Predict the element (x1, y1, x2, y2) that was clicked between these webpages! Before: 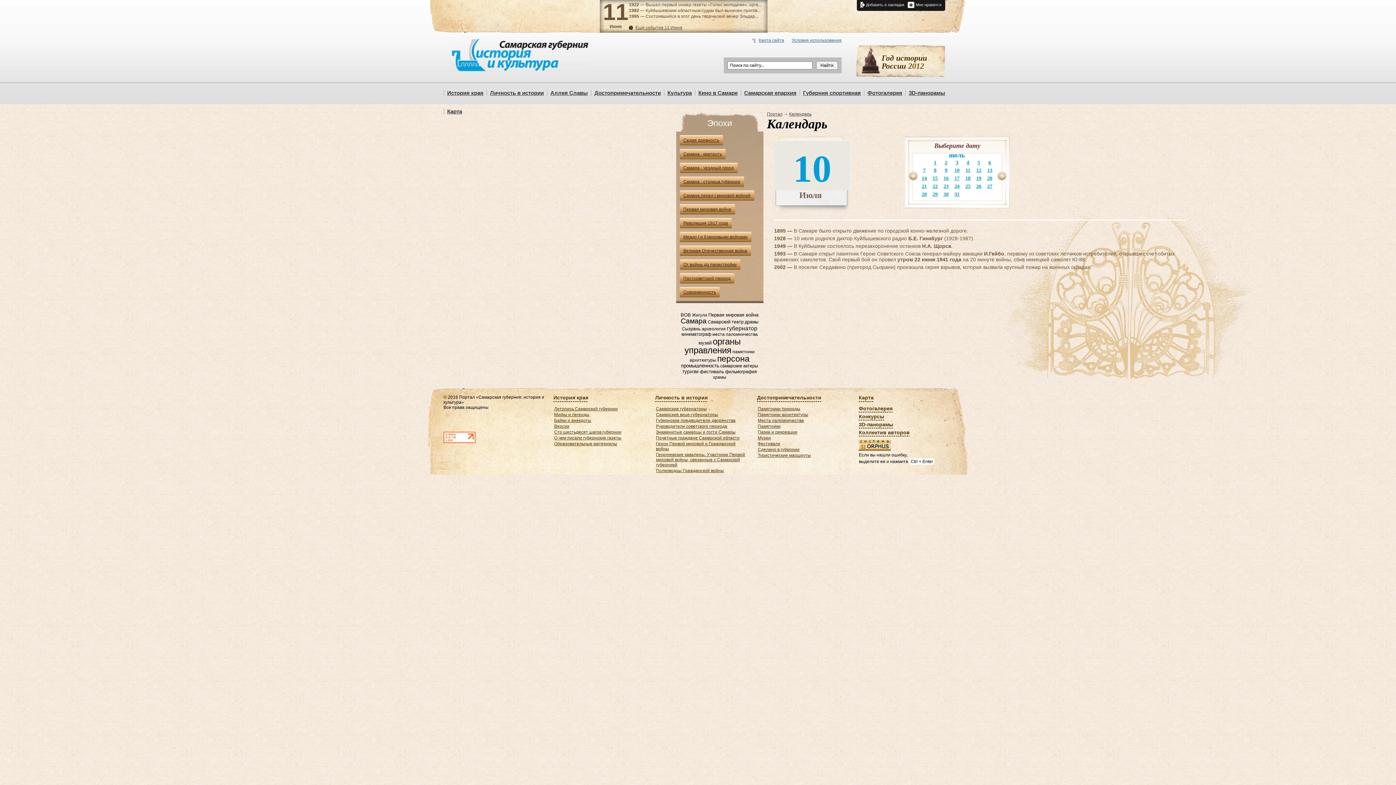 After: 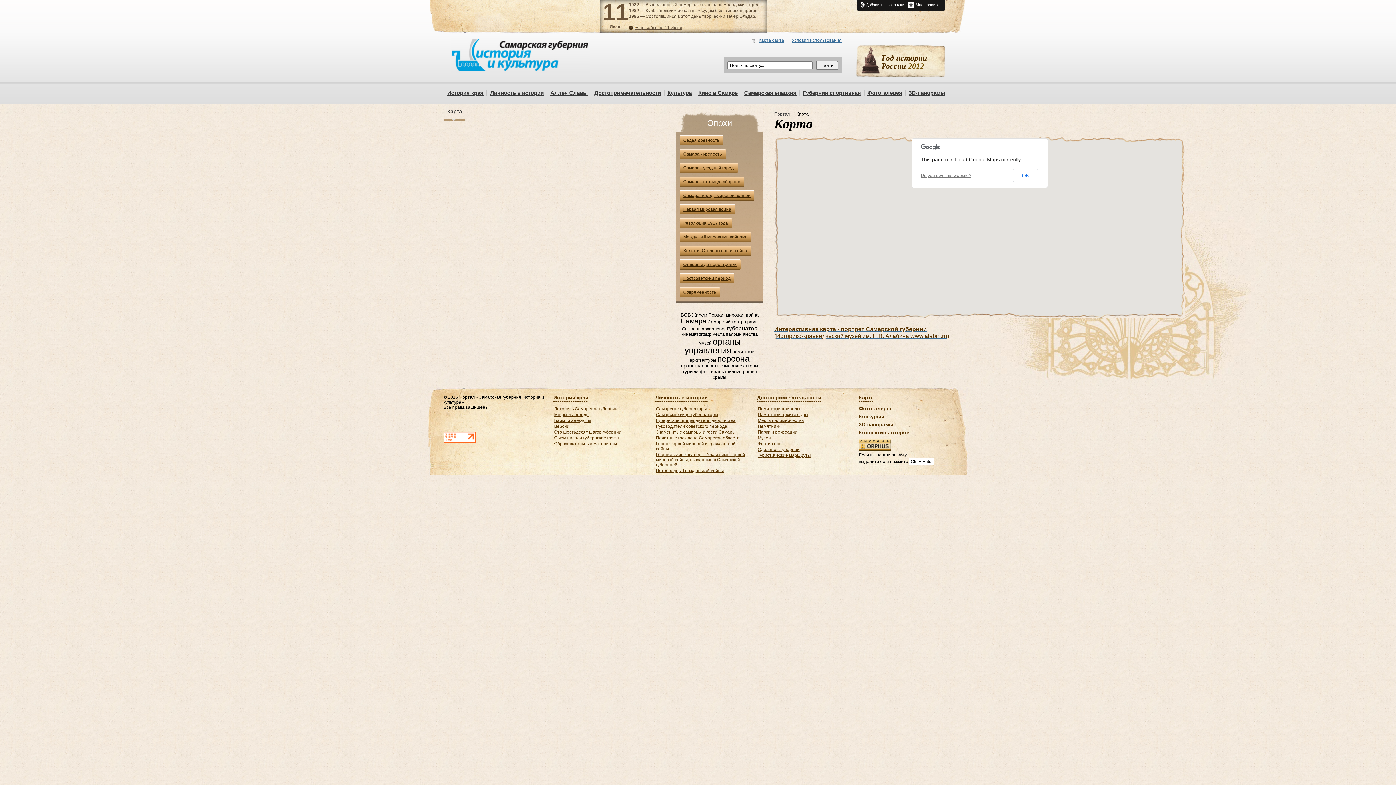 Action: bbox: (859, 394, 873, 402) label: Карта